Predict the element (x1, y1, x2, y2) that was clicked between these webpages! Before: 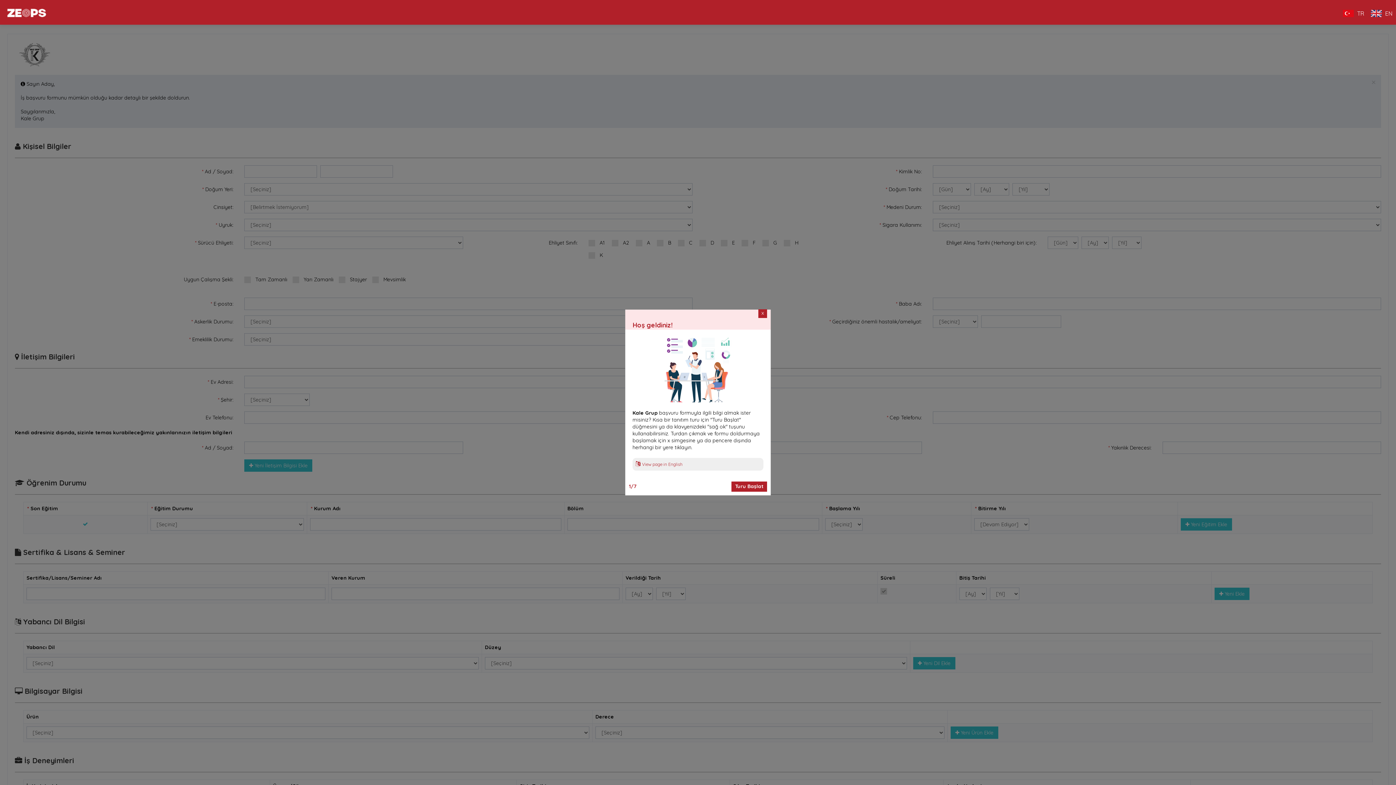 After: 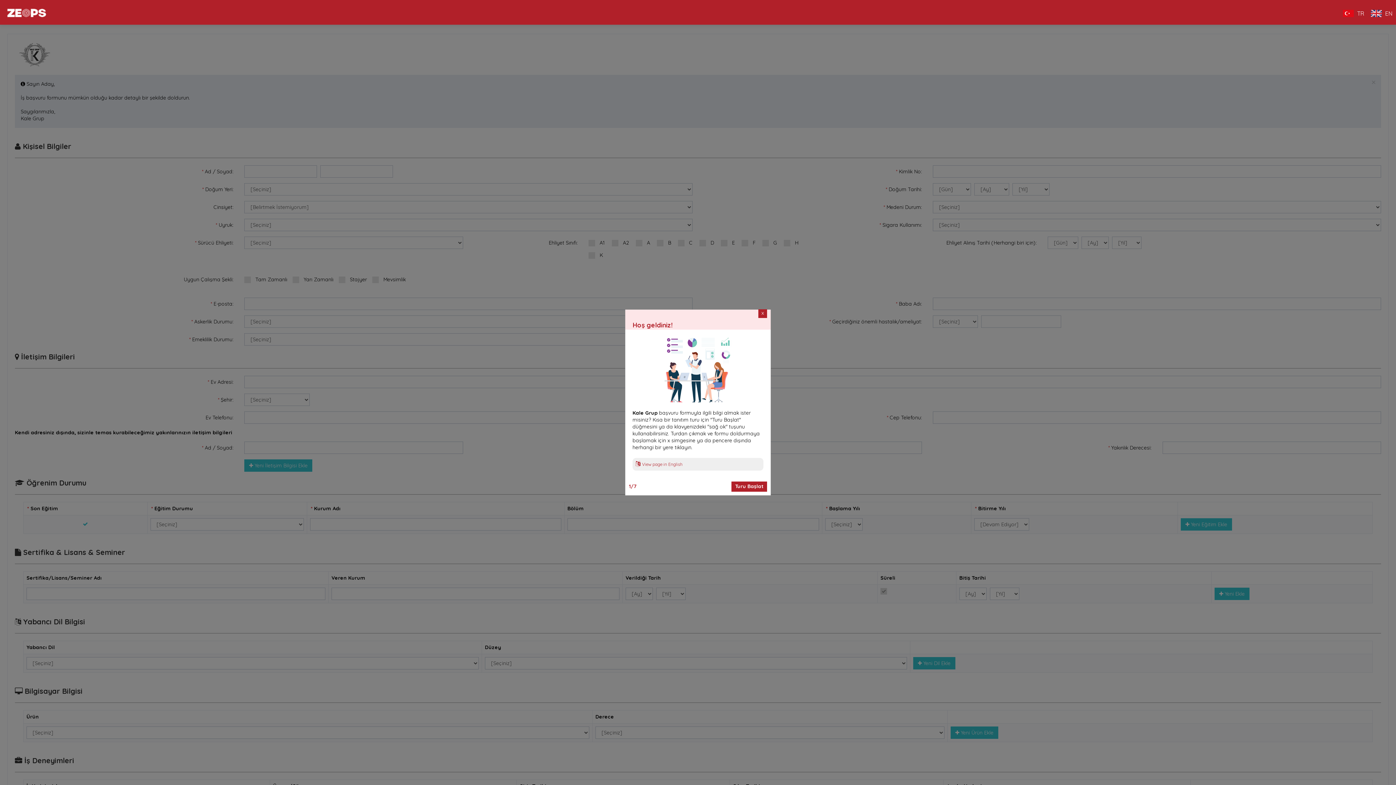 Action: bbox: (1343, 9, 1365, 16) label:  TR 